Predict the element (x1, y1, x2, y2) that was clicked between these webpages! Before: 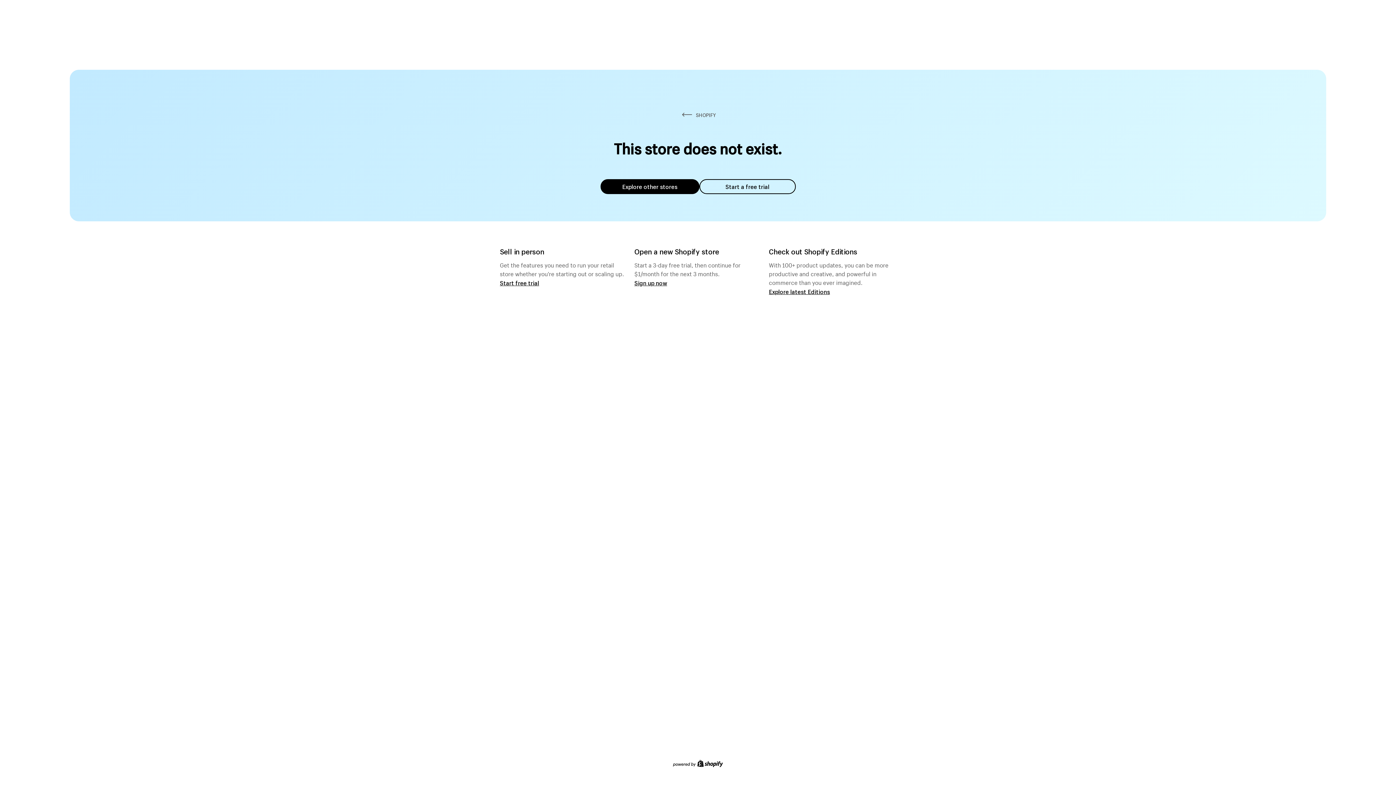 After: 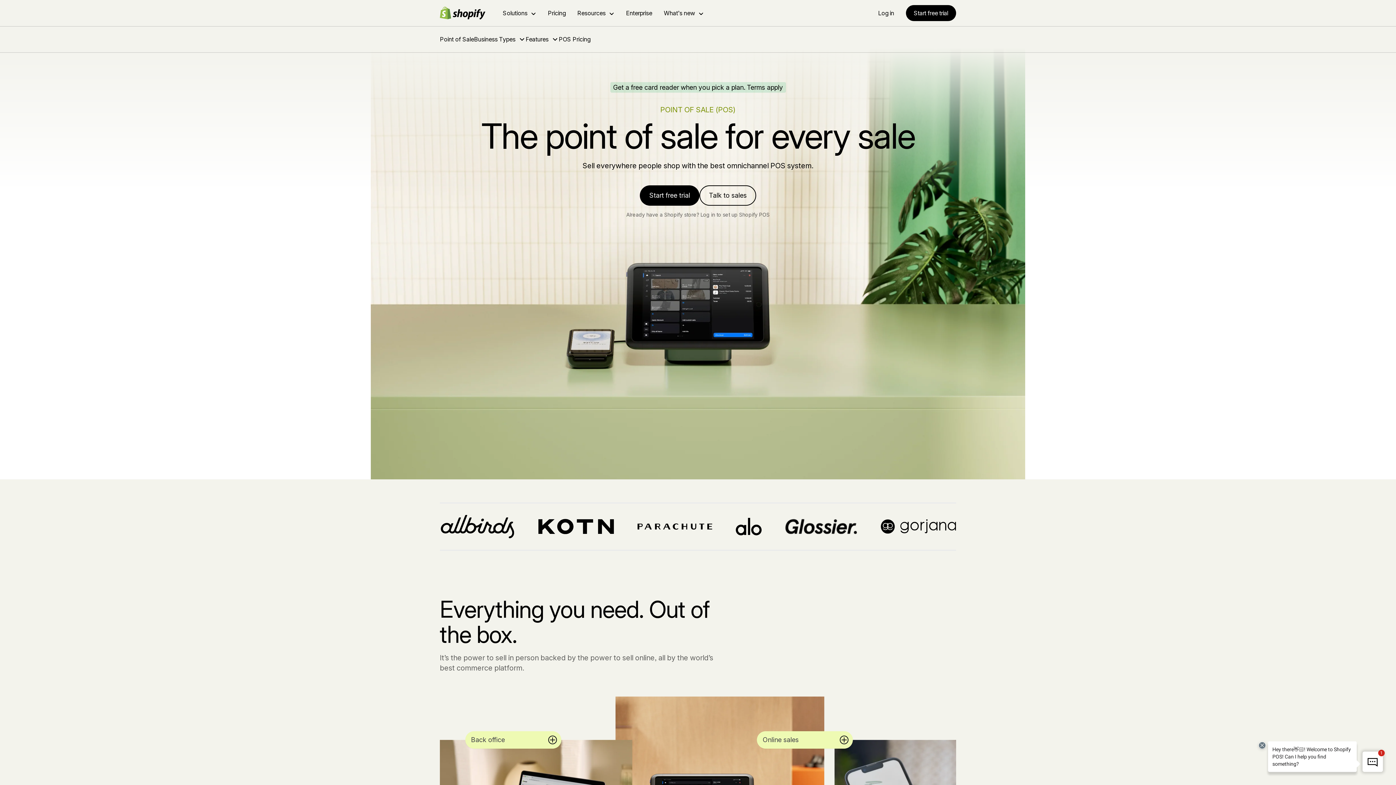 Action: bbox: (500, 279, 539, 286) label: Start free trial